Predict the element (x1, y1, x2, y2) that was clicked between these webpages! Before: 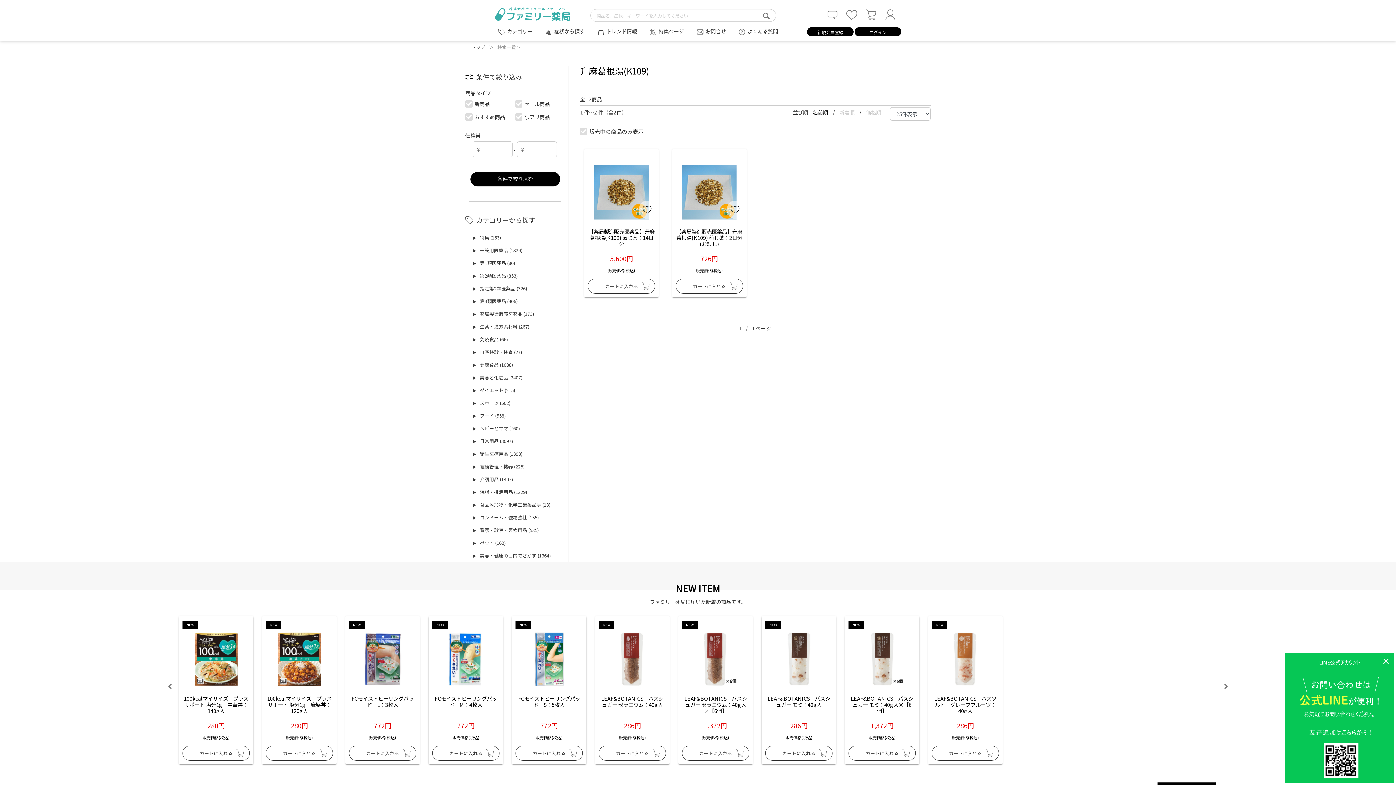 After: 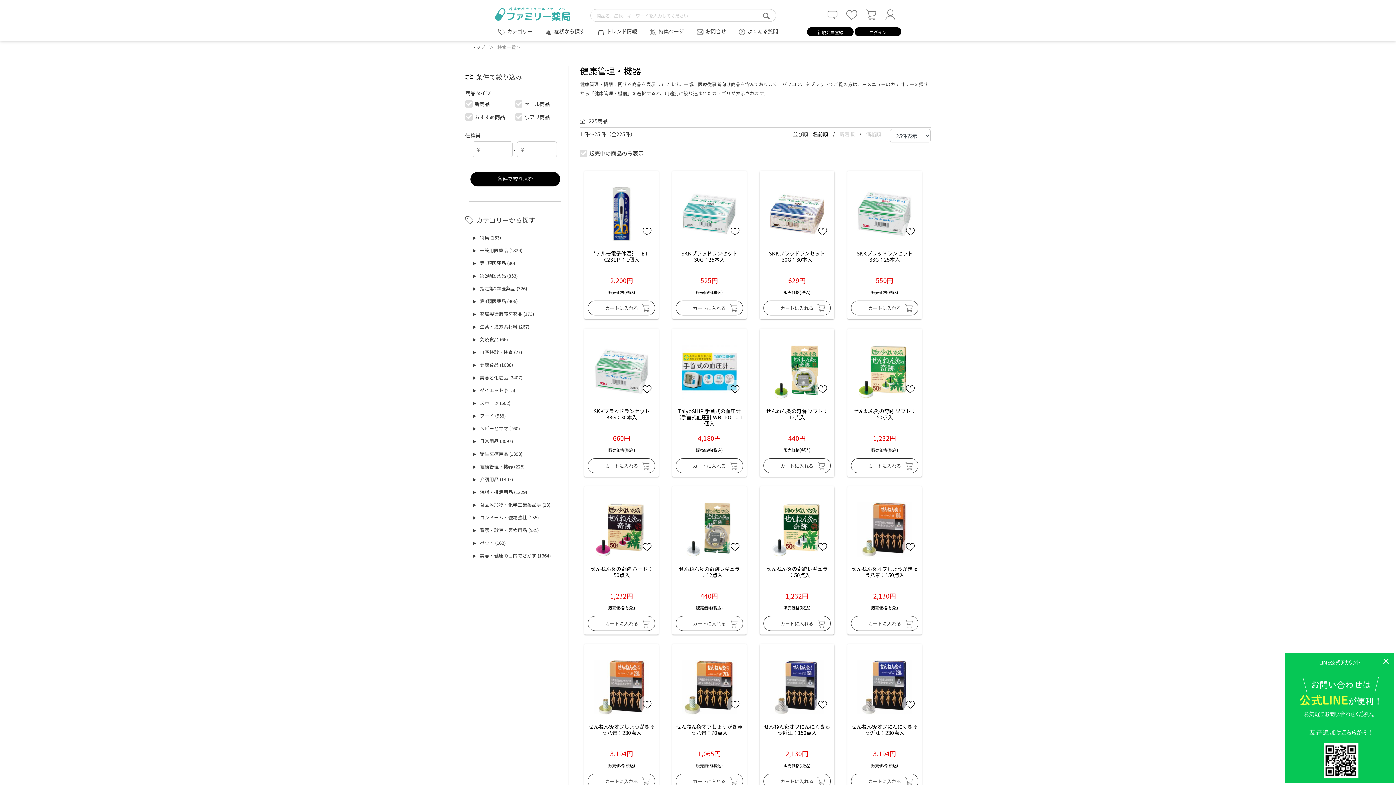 Action: label: ▶ 健康管理・機器 (225) bbox: (469, 460, 565, 473)